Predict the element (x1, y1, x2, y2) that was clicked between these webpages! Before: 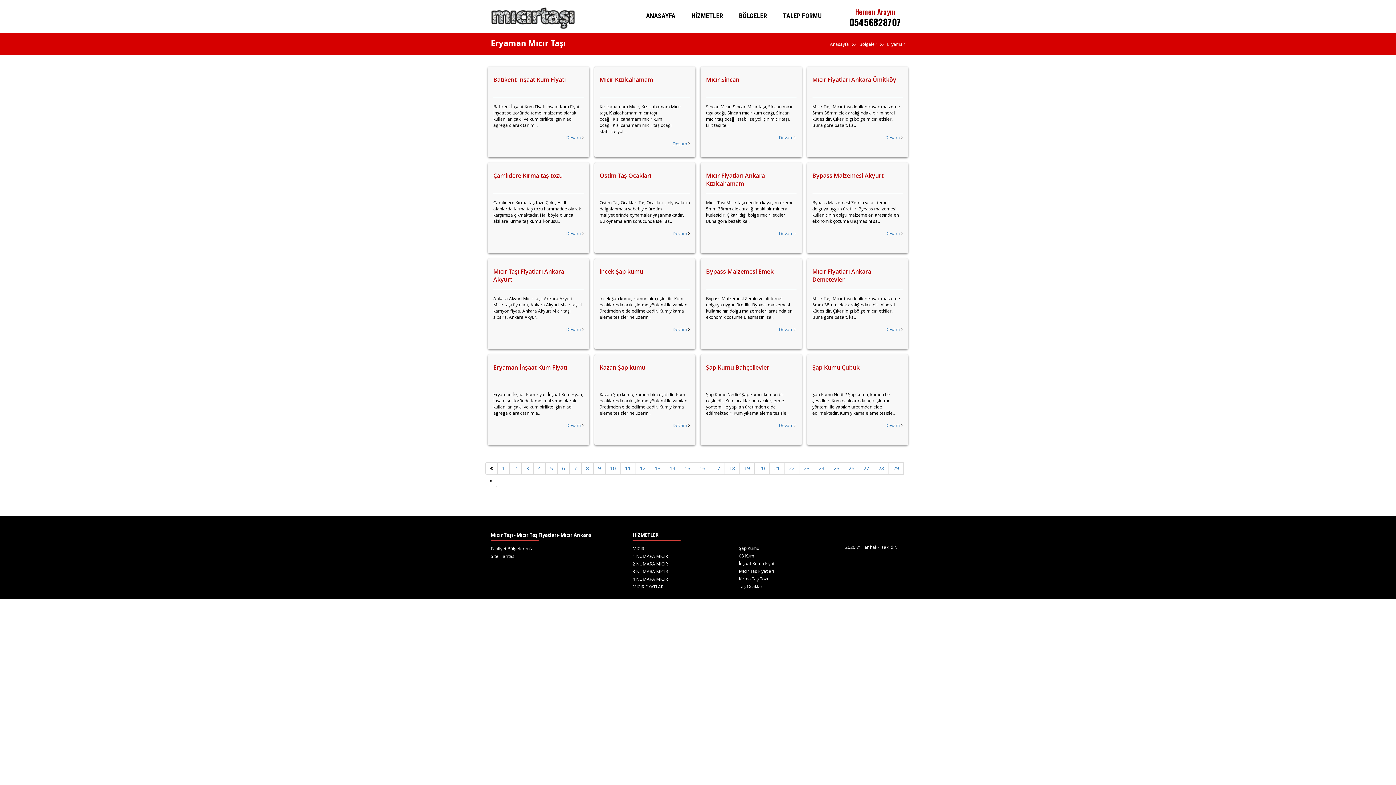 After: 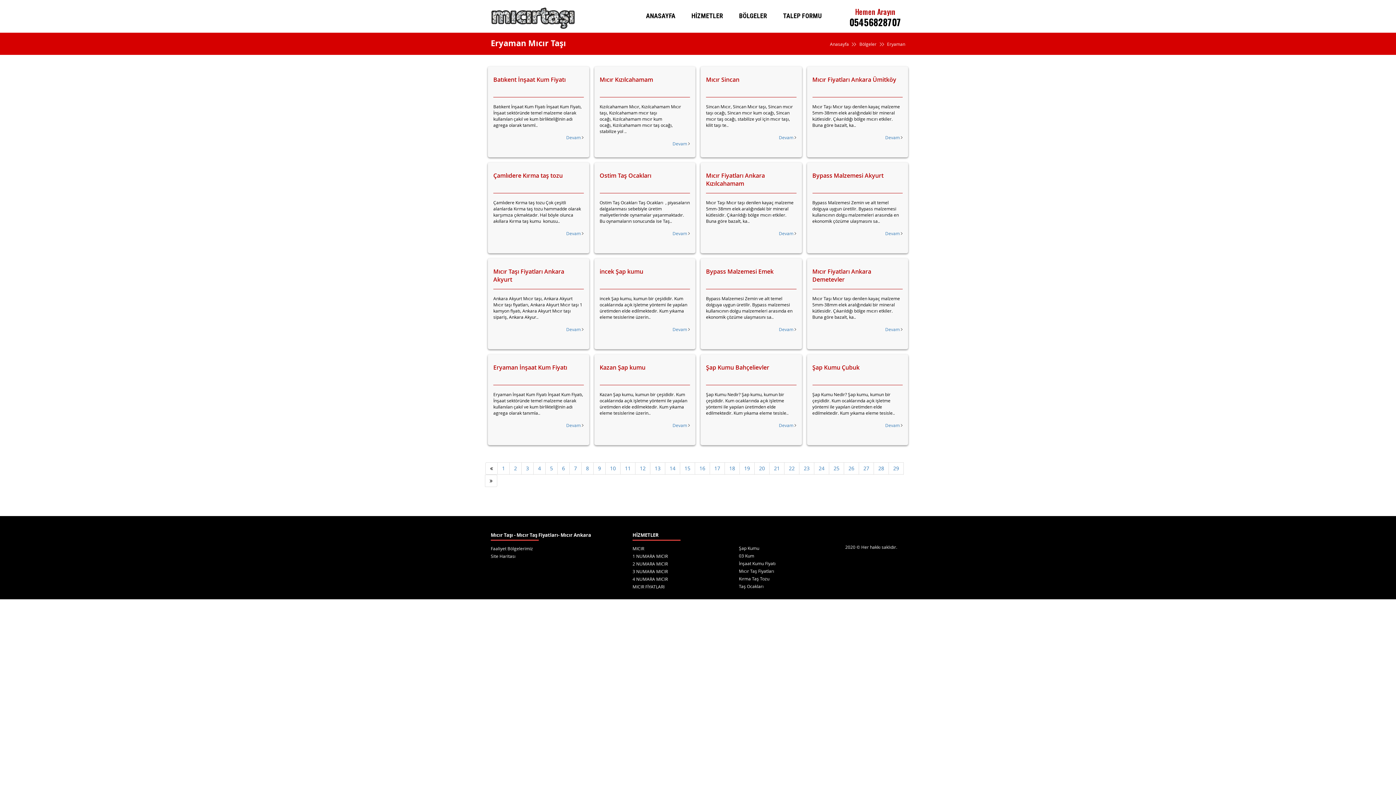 Action: label: 05456828707 bbox: (849, 15, 901, 28)